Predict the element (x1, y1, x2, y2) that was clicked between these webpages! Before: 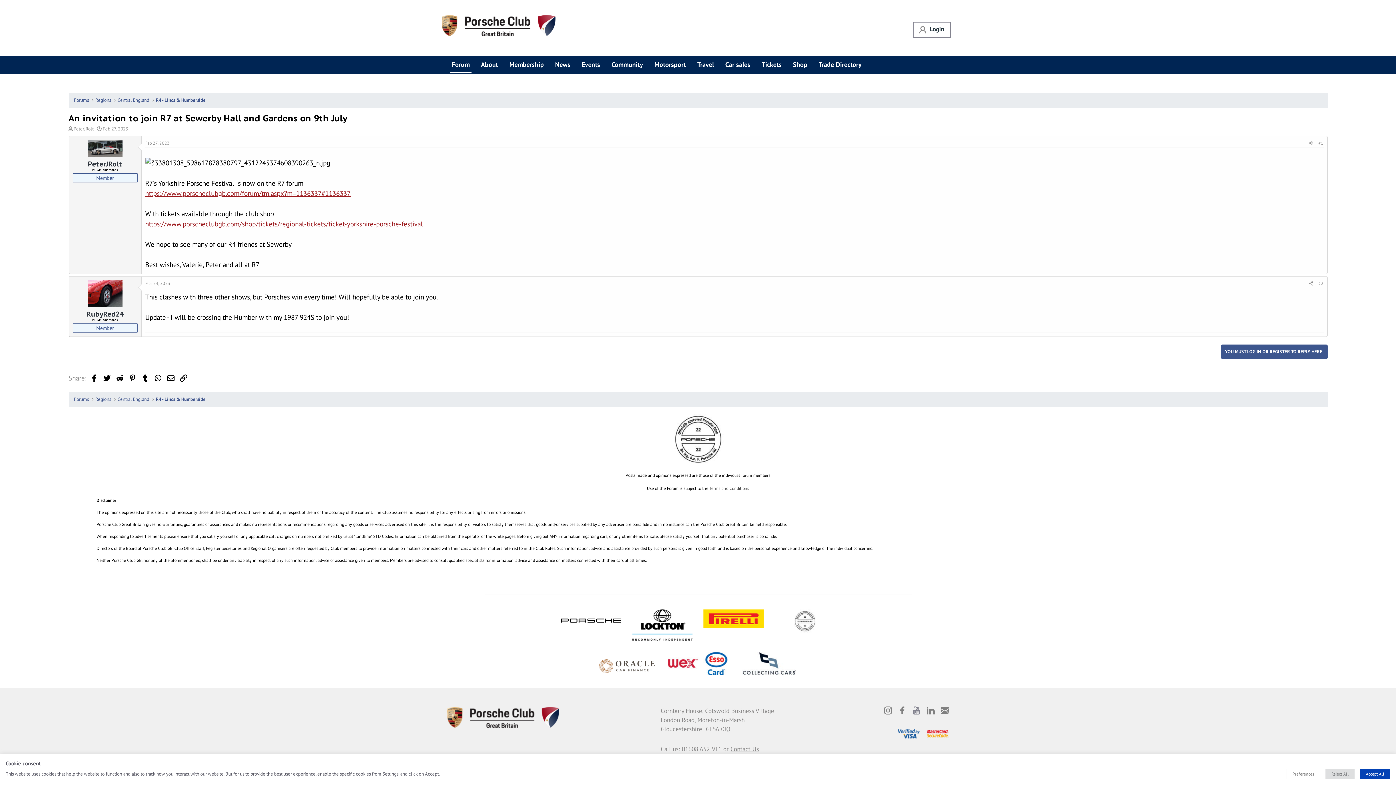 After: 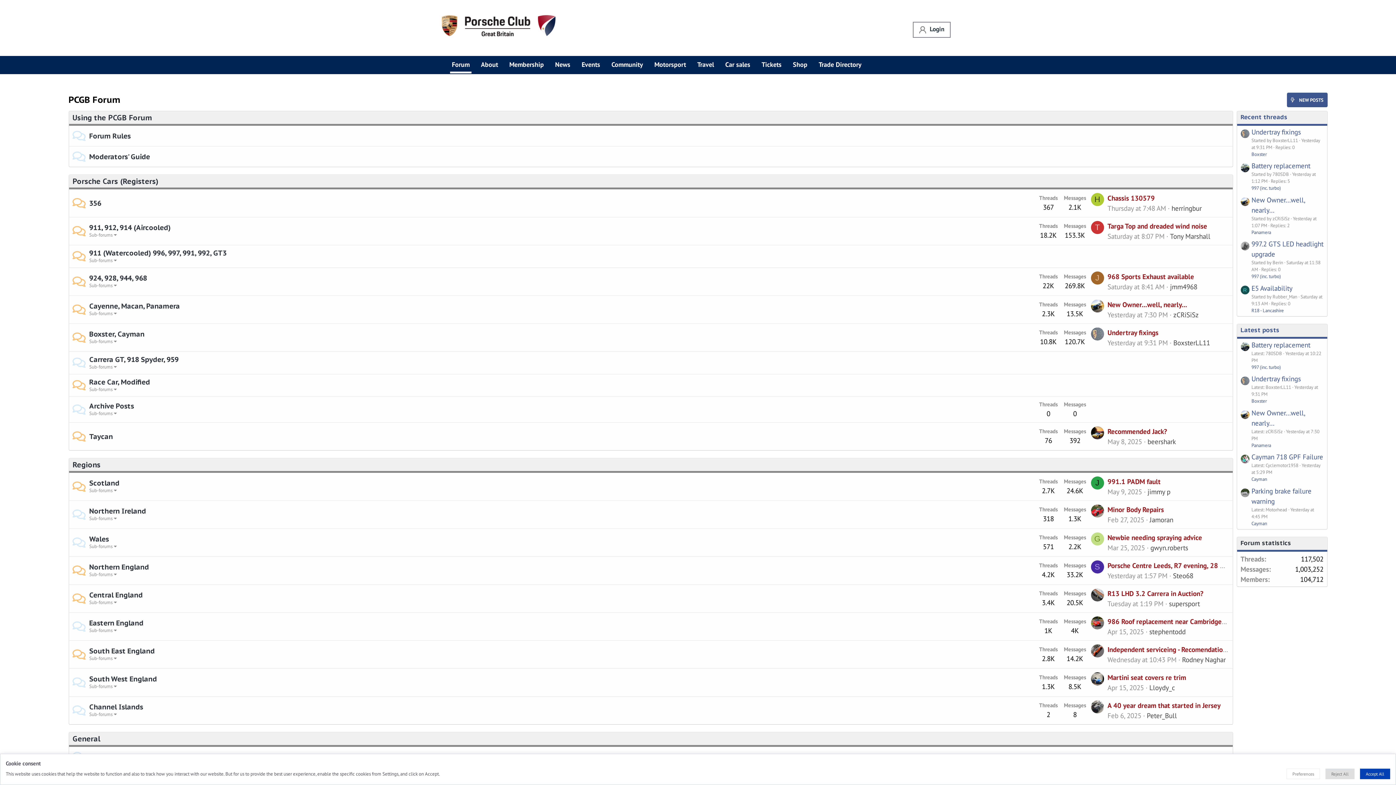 Action: label: Forums bbox: (74, 96, 88, 103)